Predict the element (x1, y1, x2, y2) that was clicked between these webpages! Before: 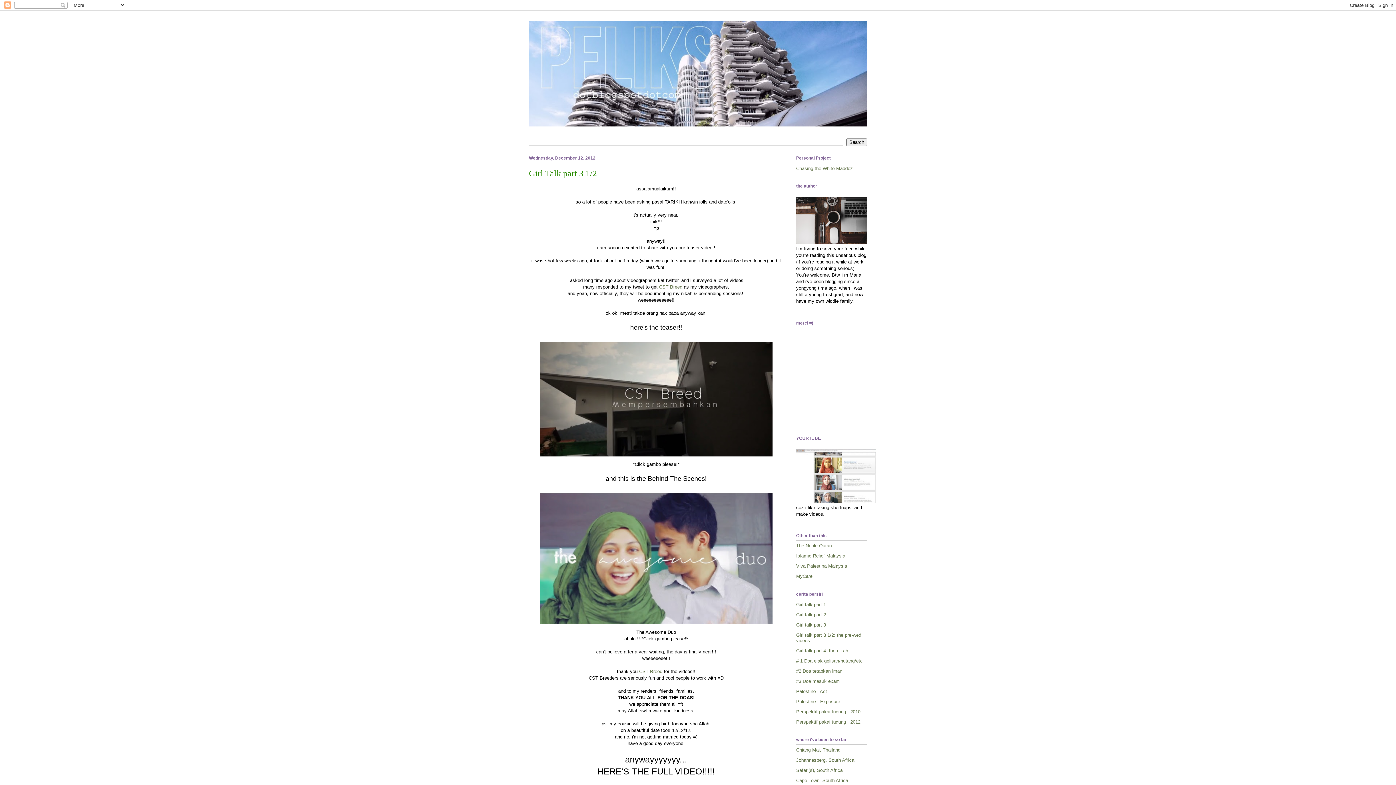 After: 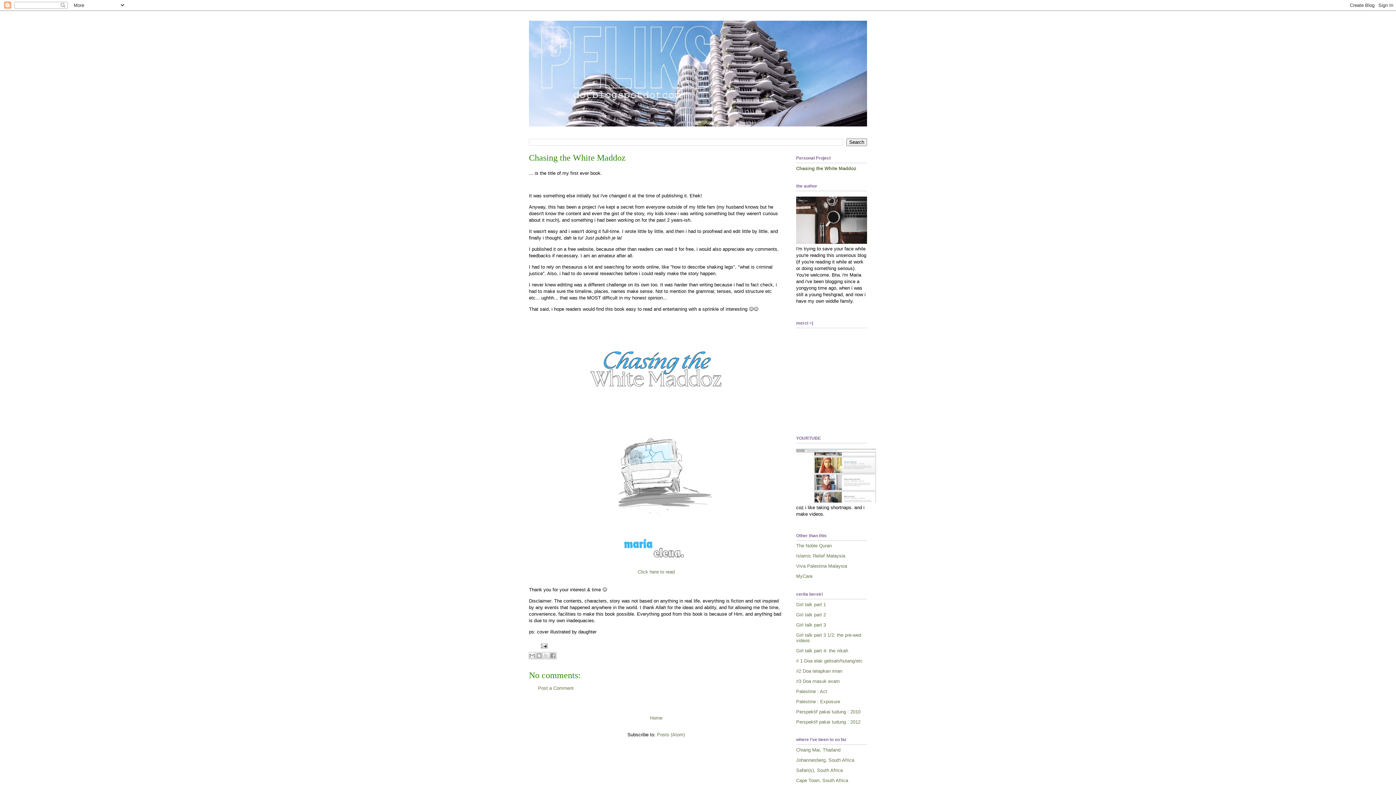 Action: label: Chasing the White Maddoz bbox: (796, 165, 853, 171)